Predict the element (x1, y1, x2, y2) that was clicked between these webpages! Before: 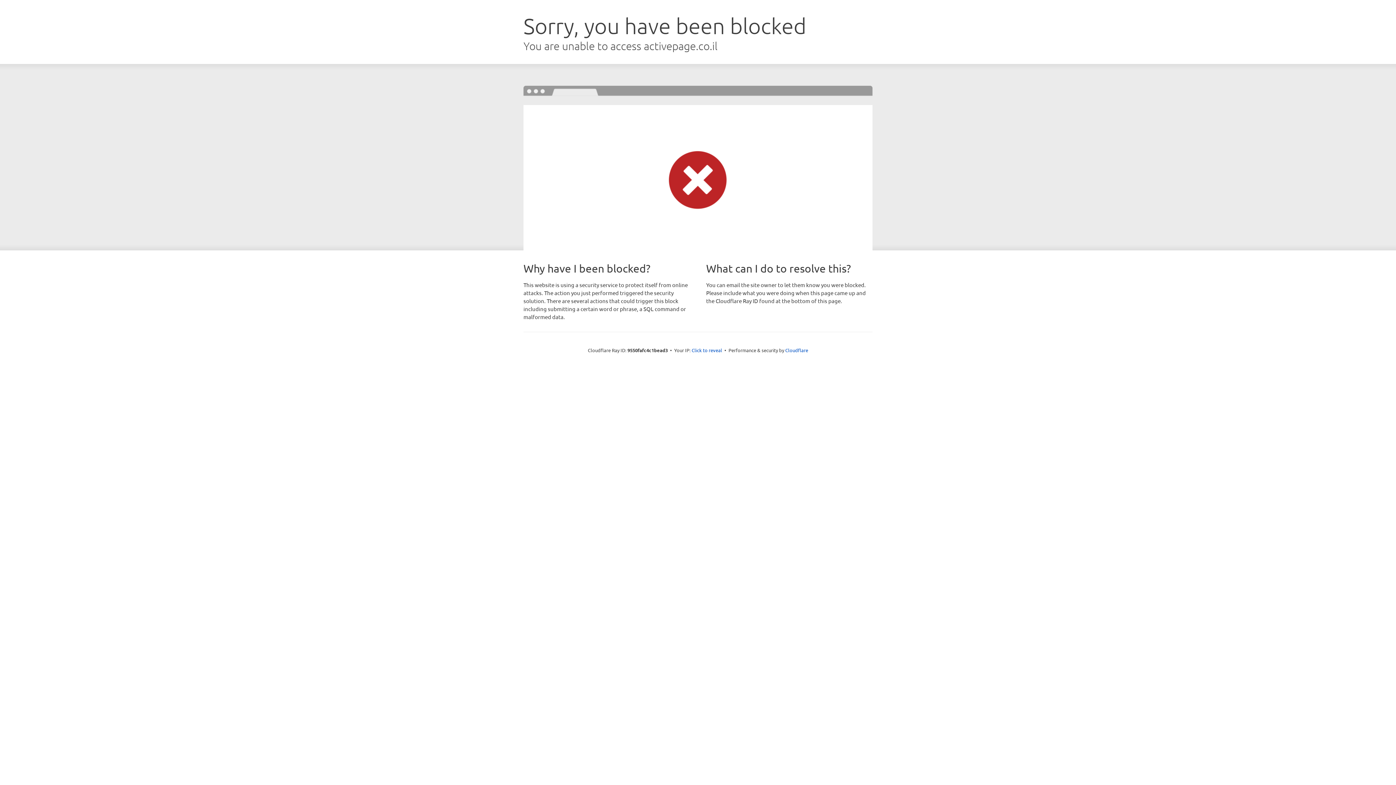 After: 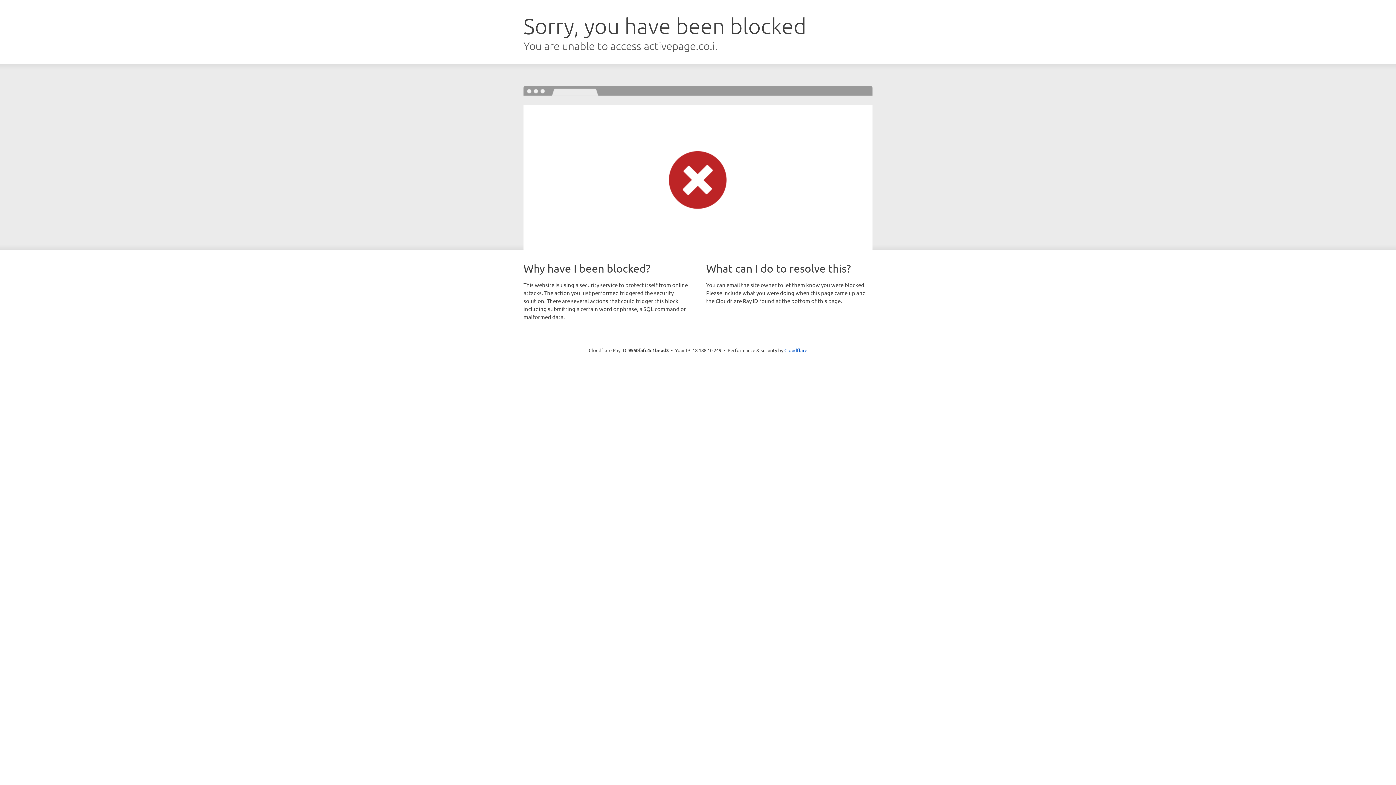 Action: label: Click to reveal bbox: (691, 346, 722, 353)